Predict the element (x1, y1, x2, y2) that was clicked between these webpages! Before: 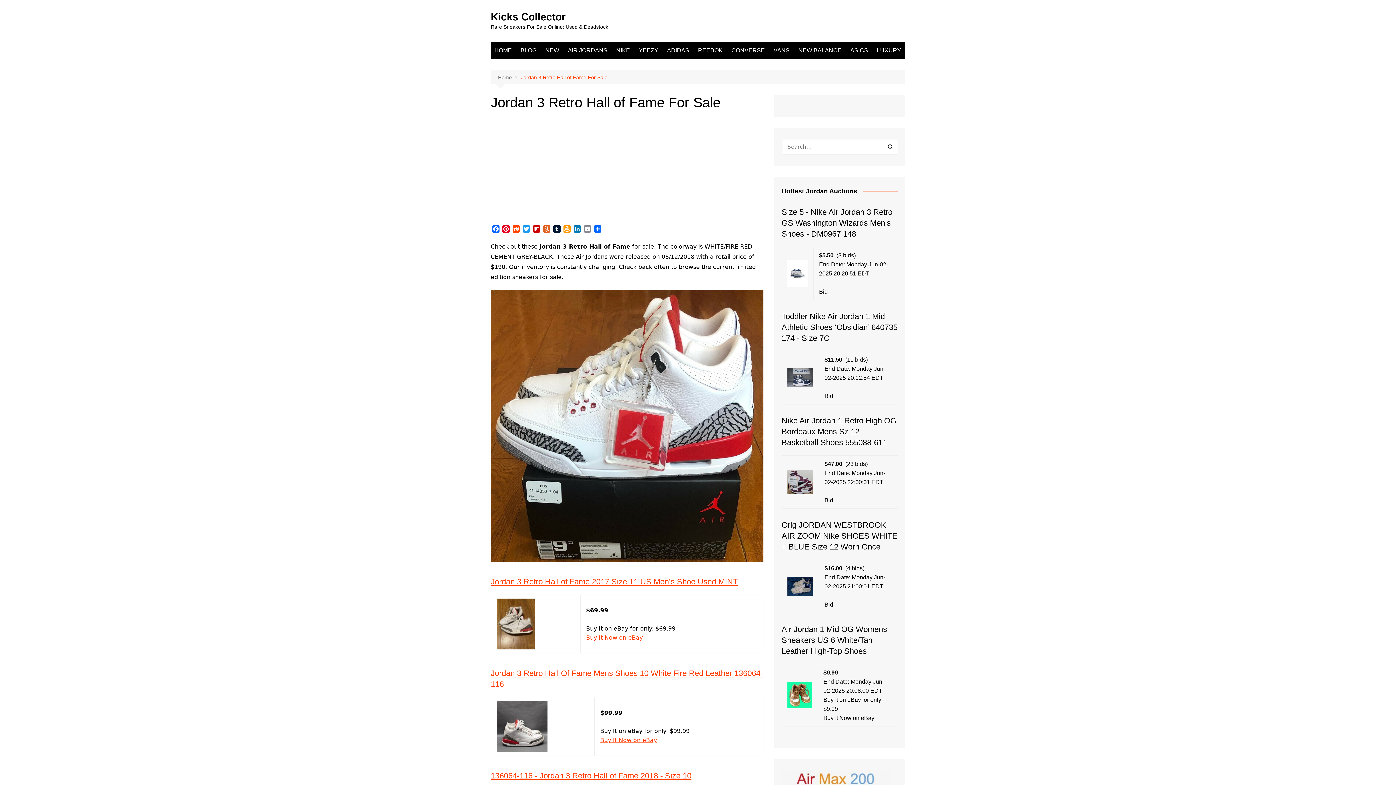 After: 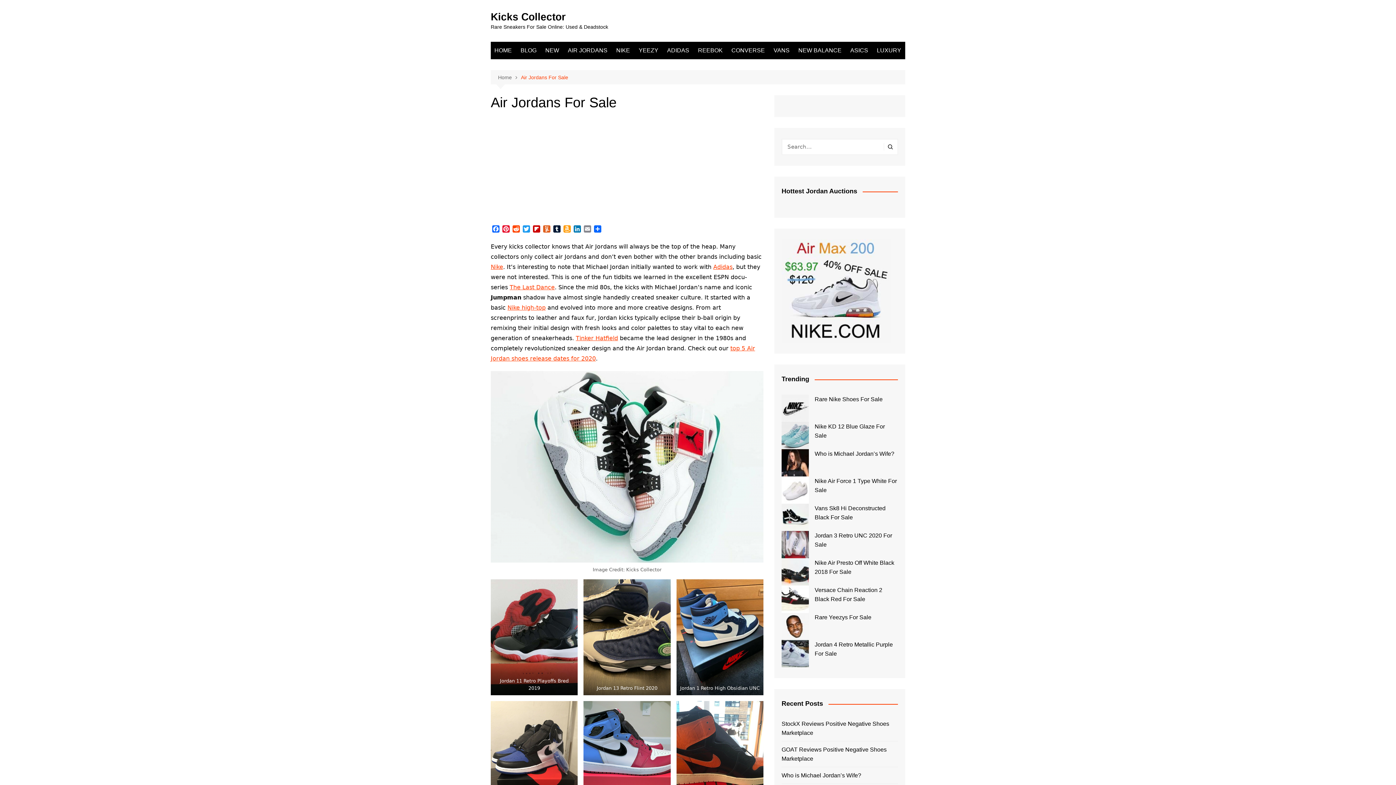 Action: bbox: (564, 41, 611, 59) label: AIR JORDANS